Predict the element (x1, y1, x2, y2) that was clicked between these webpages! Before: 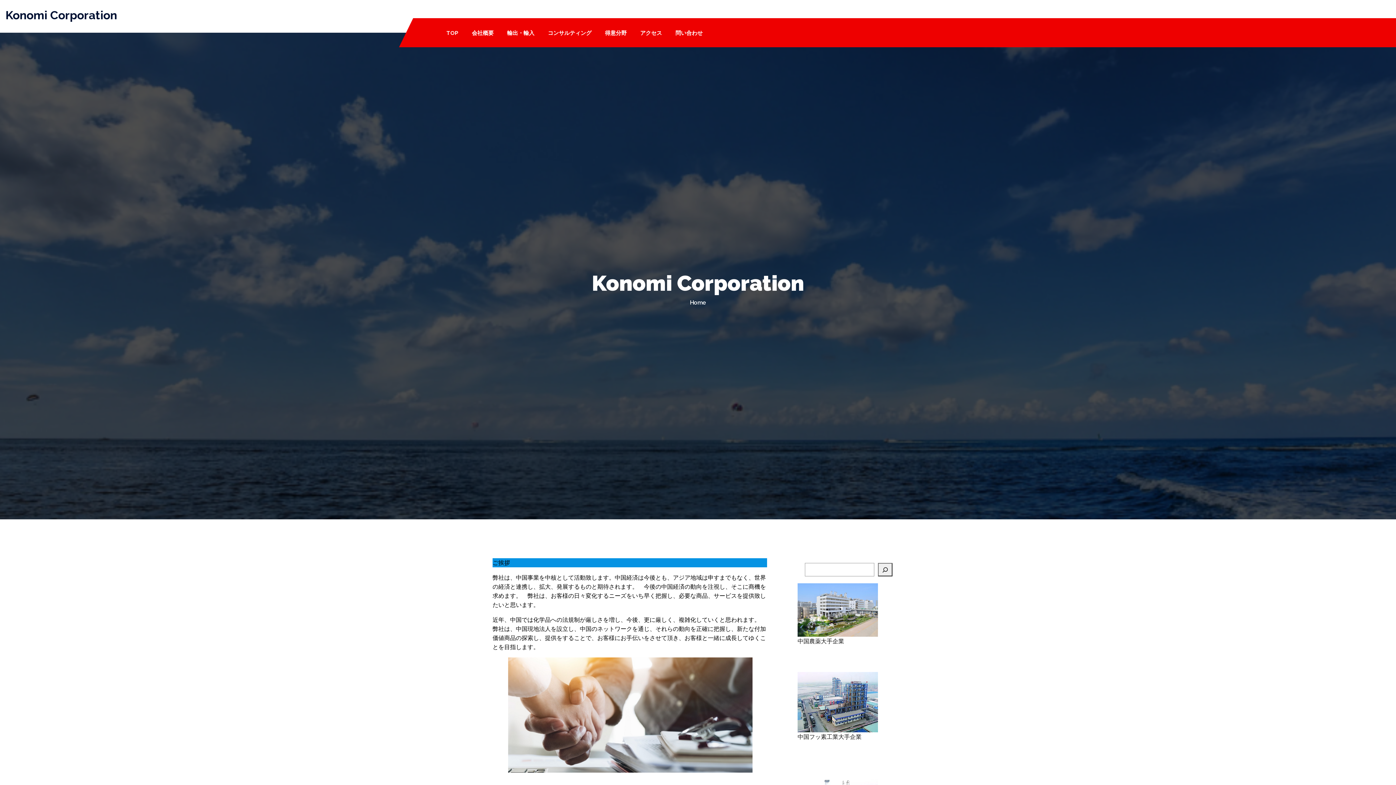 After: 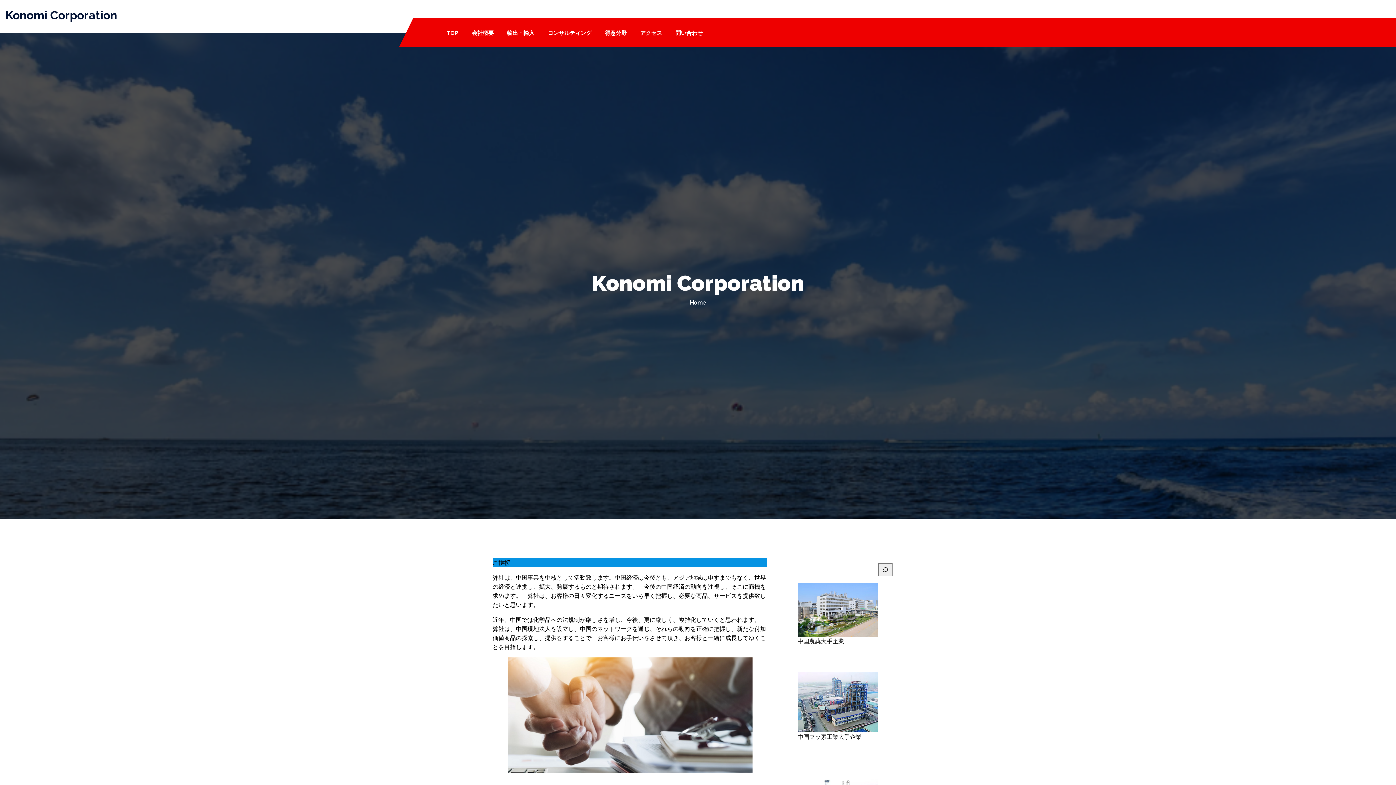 Action: label: TOP bbox: (440, 30, 464, 36)